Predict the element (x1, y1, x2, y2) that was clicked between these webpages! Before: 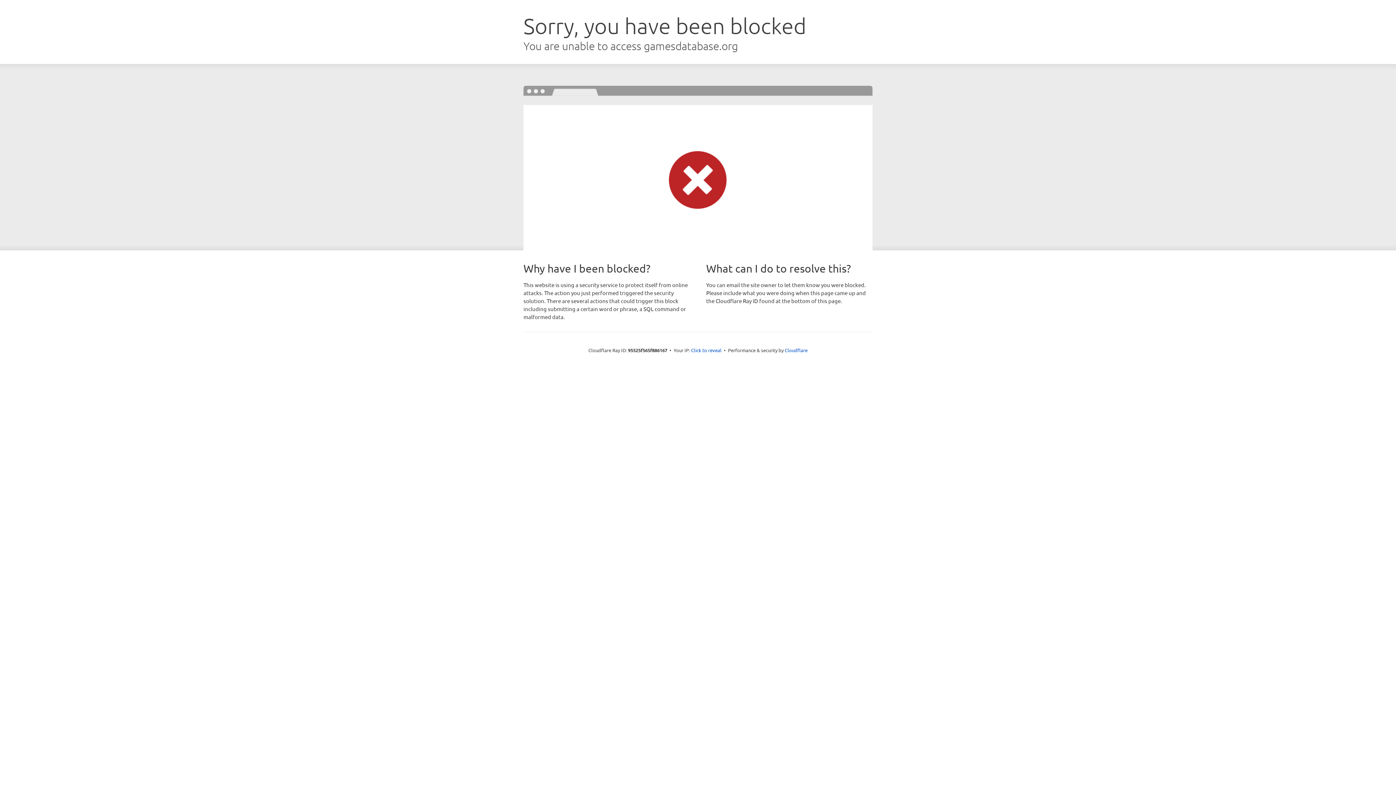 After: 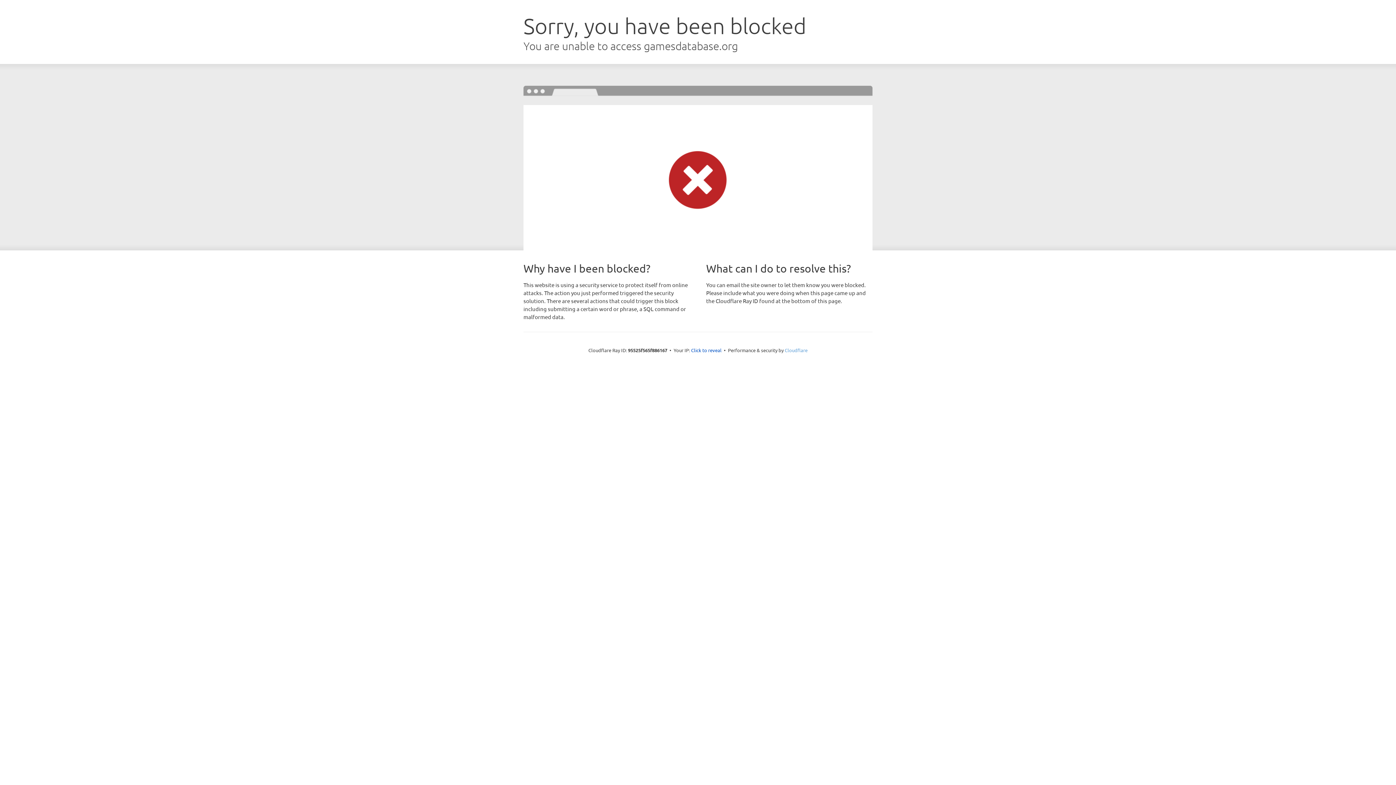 Action: bbox: (784, 347, 807, 353) label: Cloudflare